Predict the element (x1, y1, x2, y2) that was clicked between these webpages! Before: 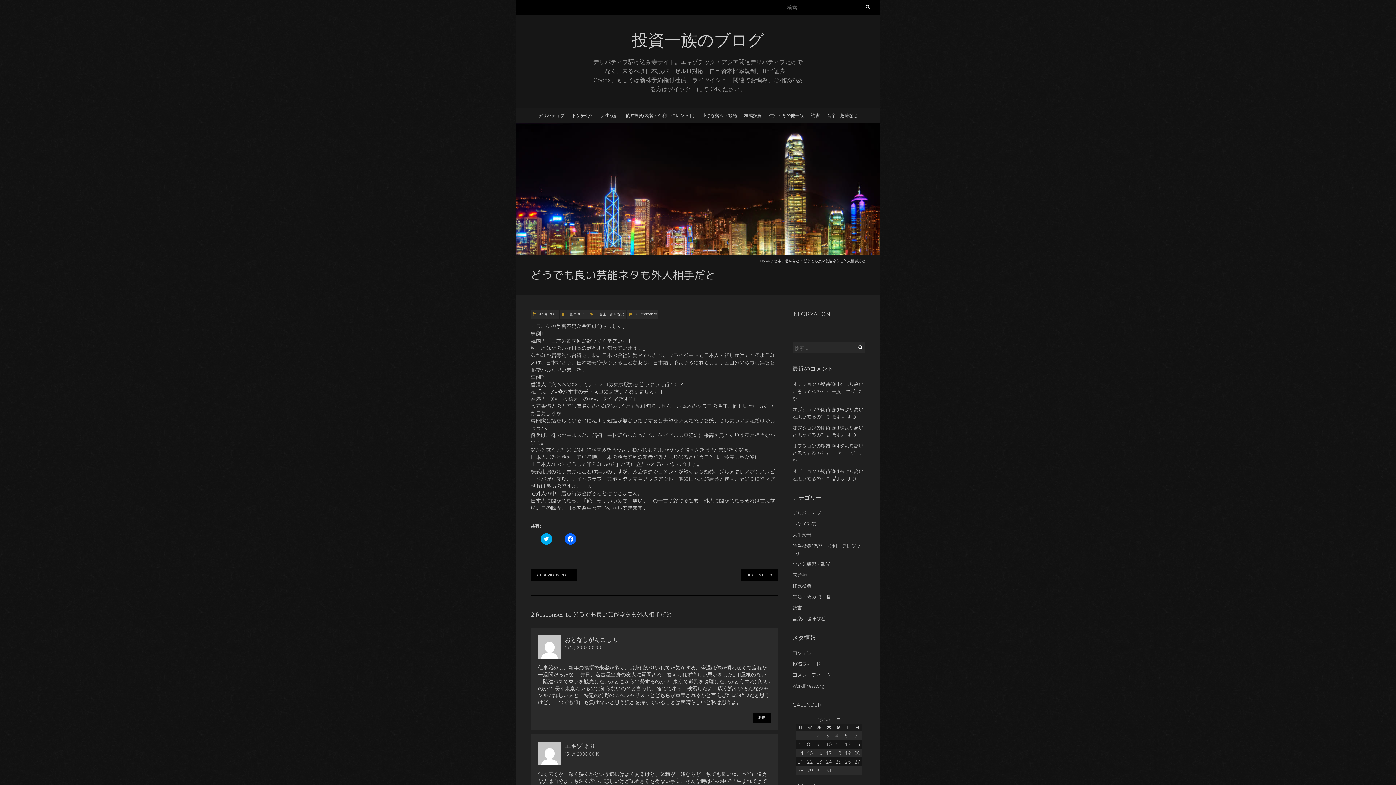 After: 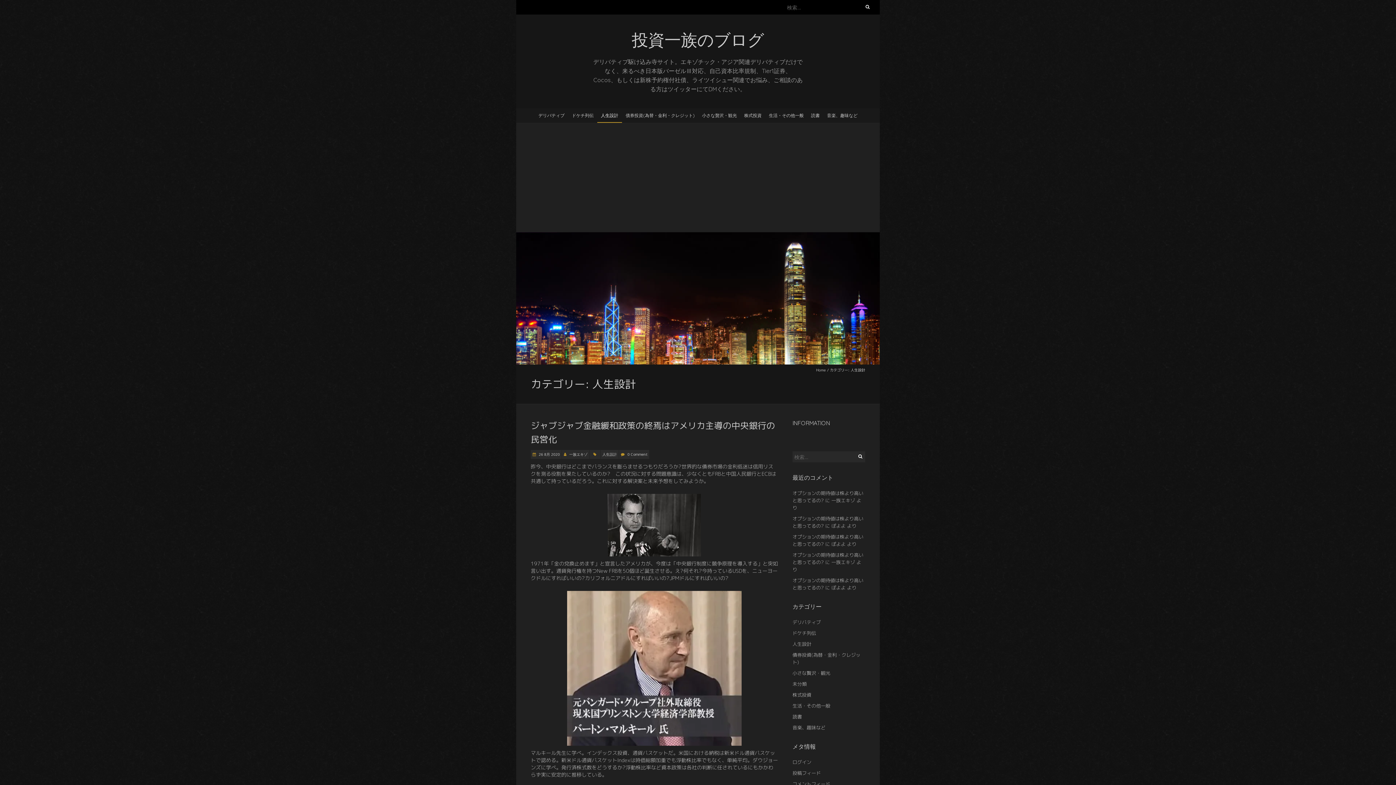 Action: label: 人生設計 bbox: (792, 532, 811, 538)